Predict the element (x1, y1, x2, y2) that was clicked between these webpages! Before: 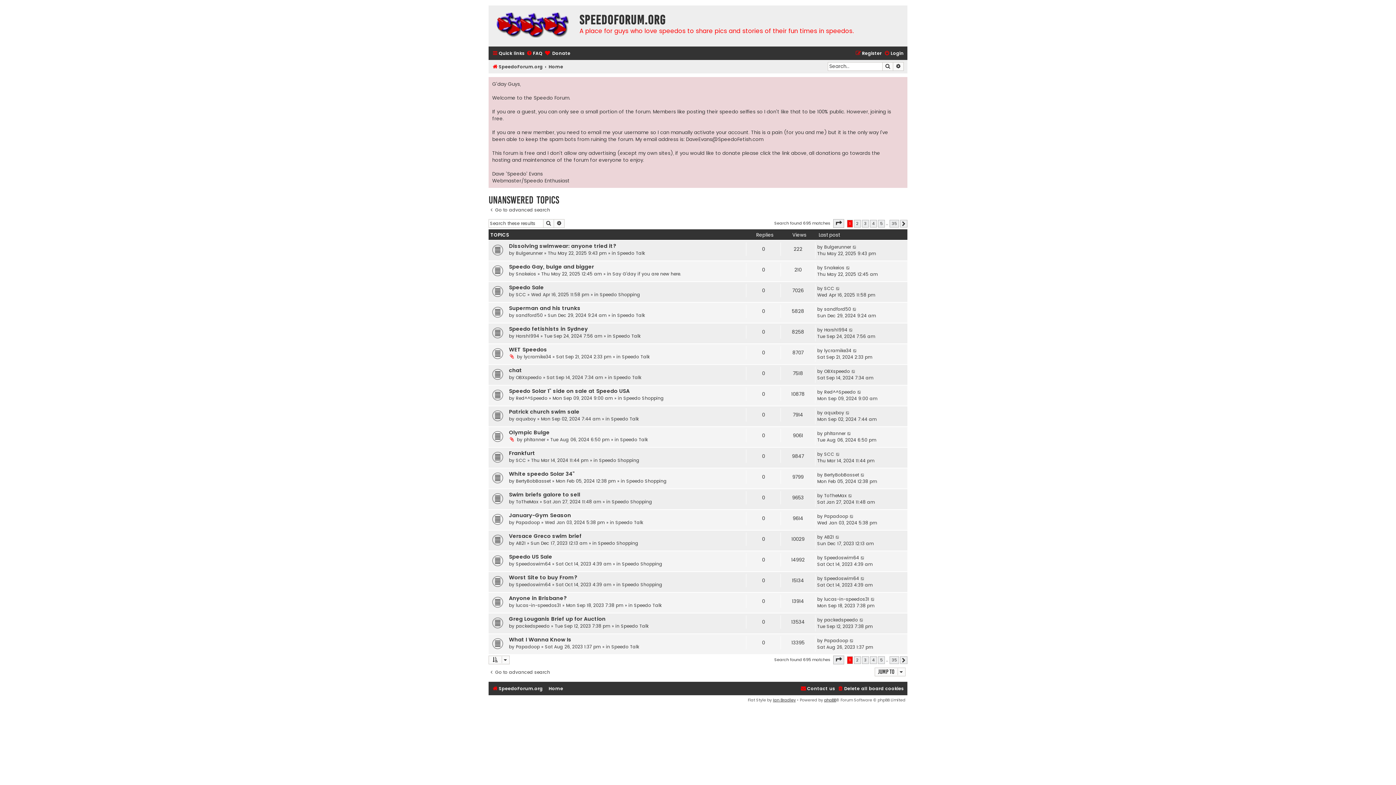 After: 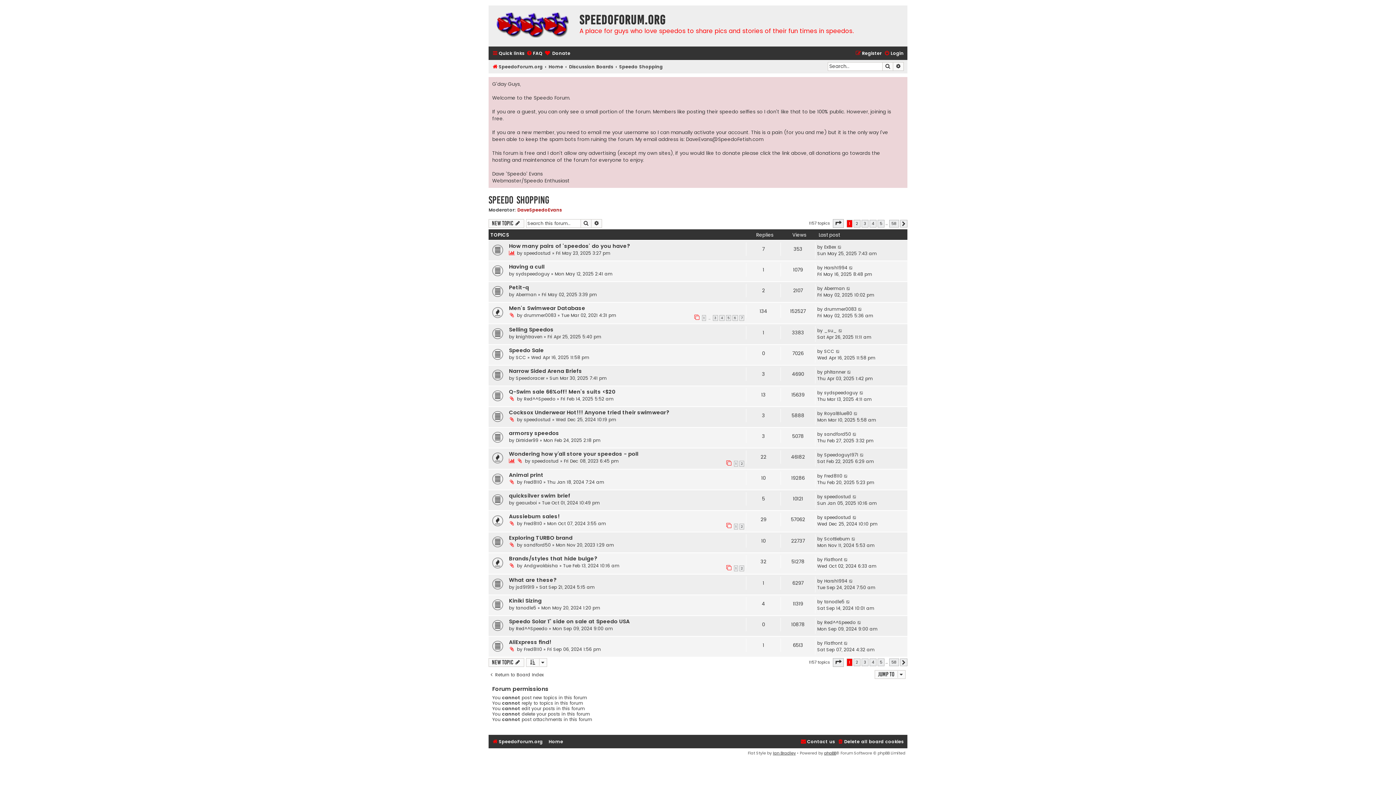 Action: label: Speedo Shopping bbox: (626, 478, 666, 484)